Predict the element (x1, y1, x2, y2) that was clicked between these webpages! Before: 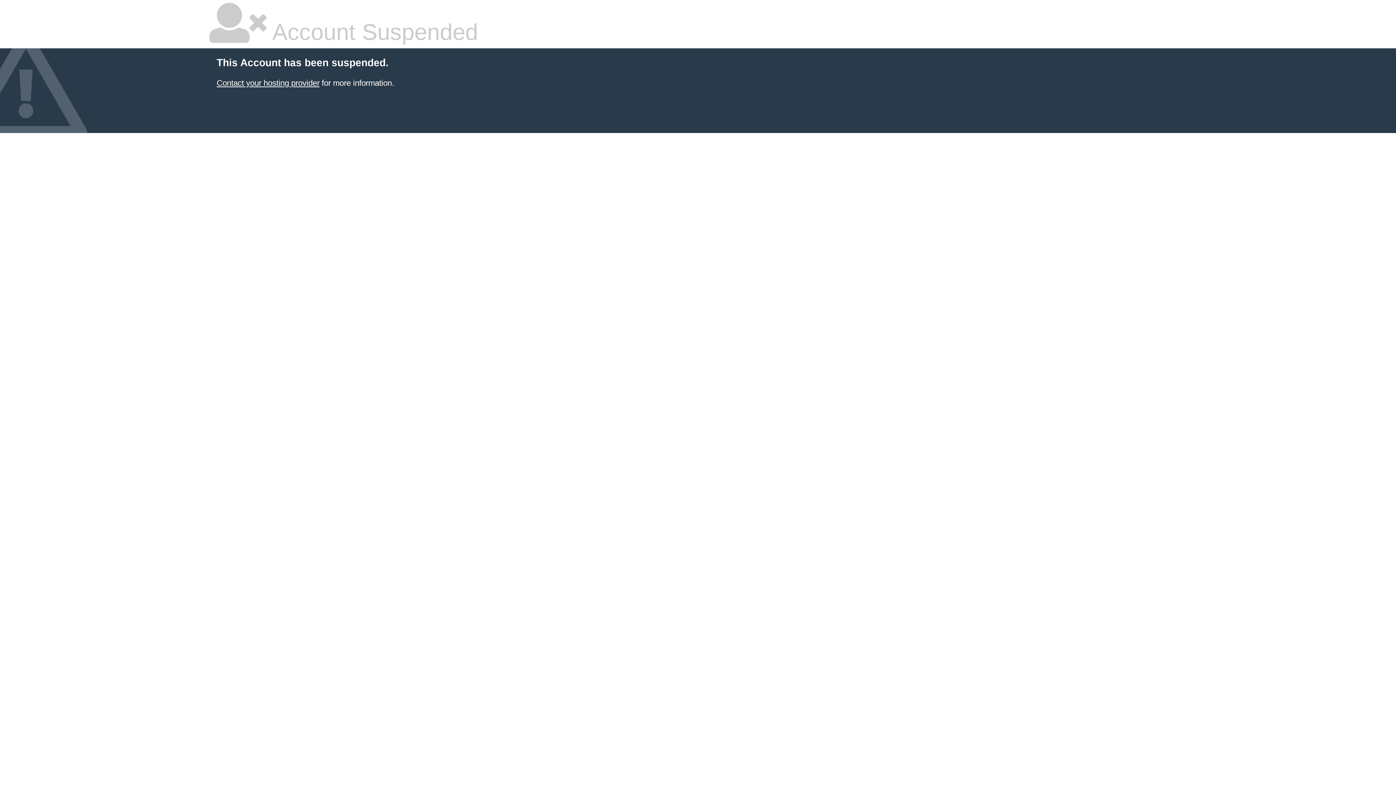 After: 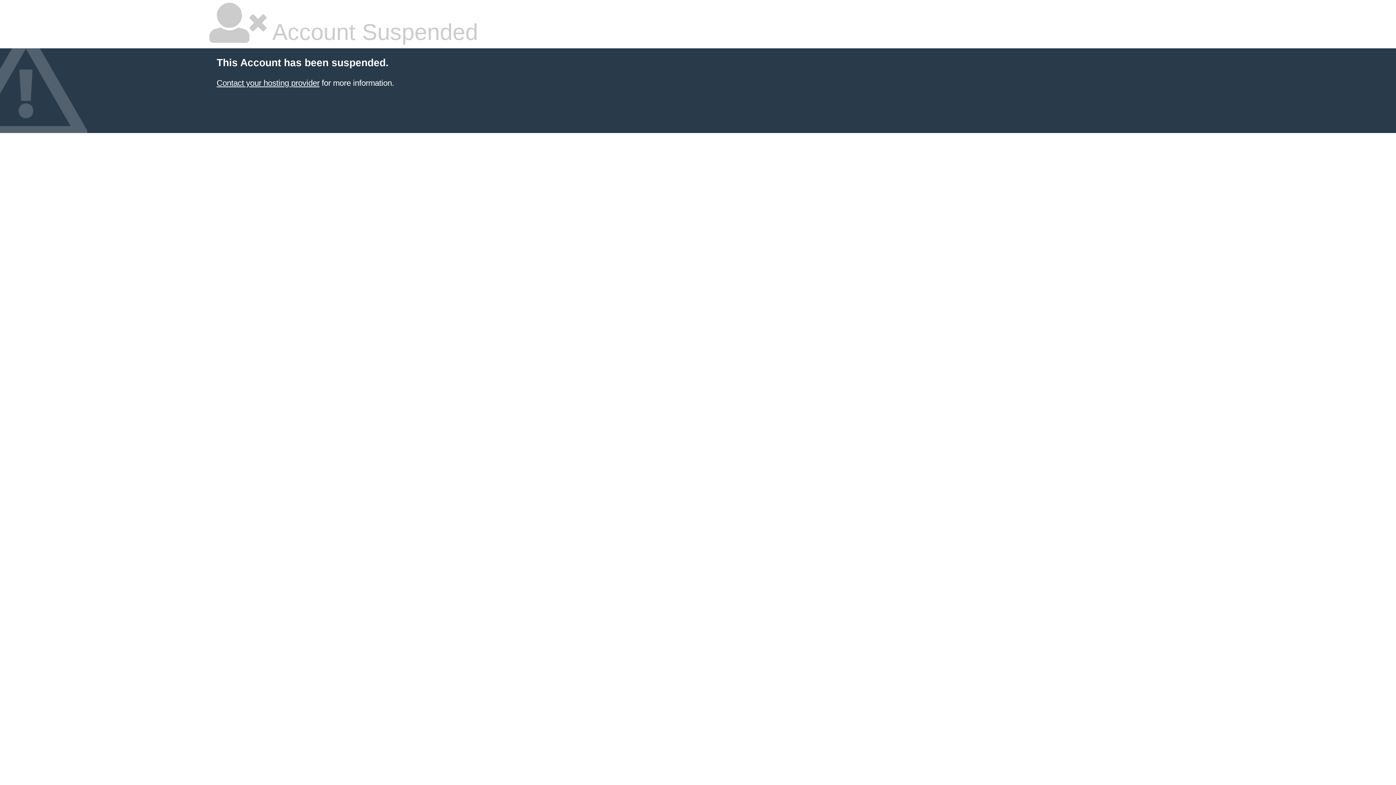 Action: bbox: (216, 78, 319, 87) label: Contact your hosting provider